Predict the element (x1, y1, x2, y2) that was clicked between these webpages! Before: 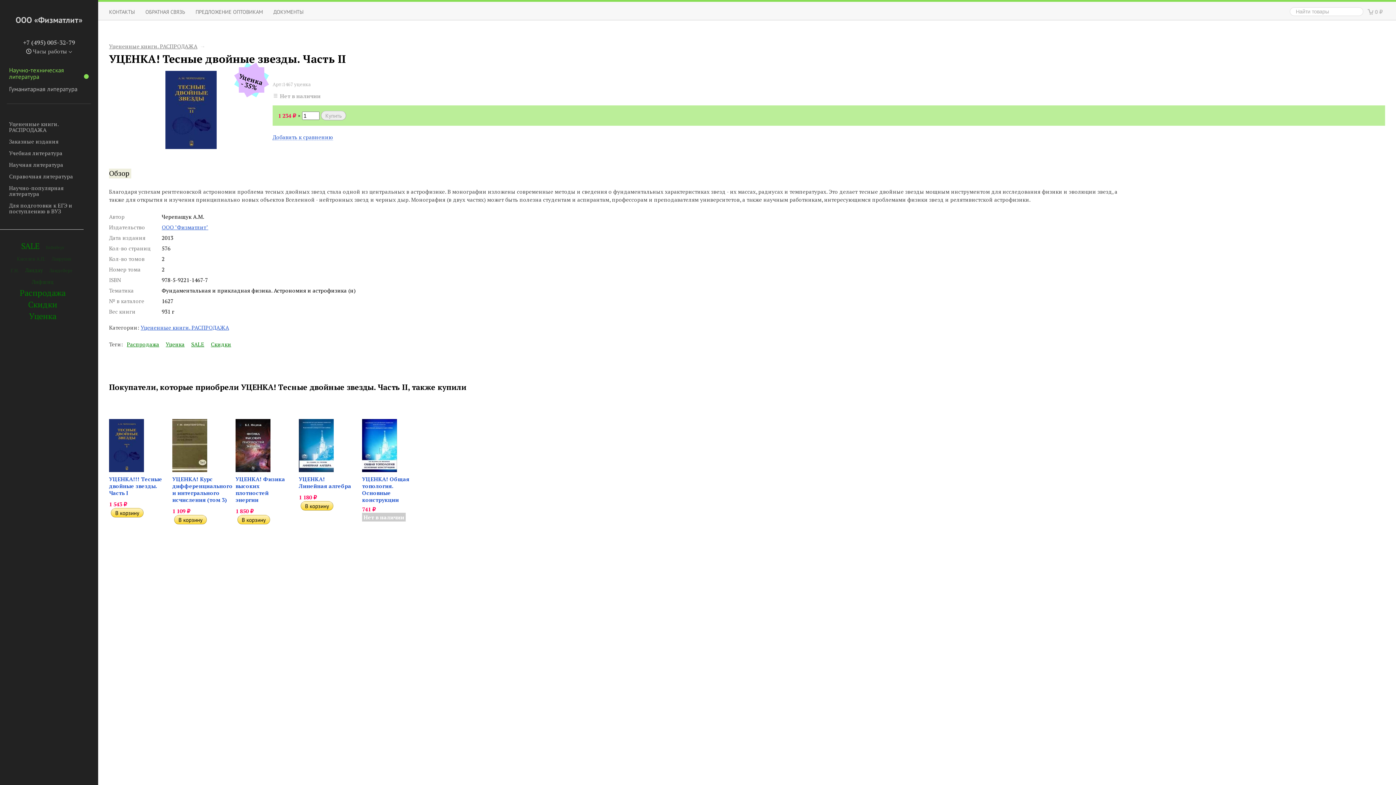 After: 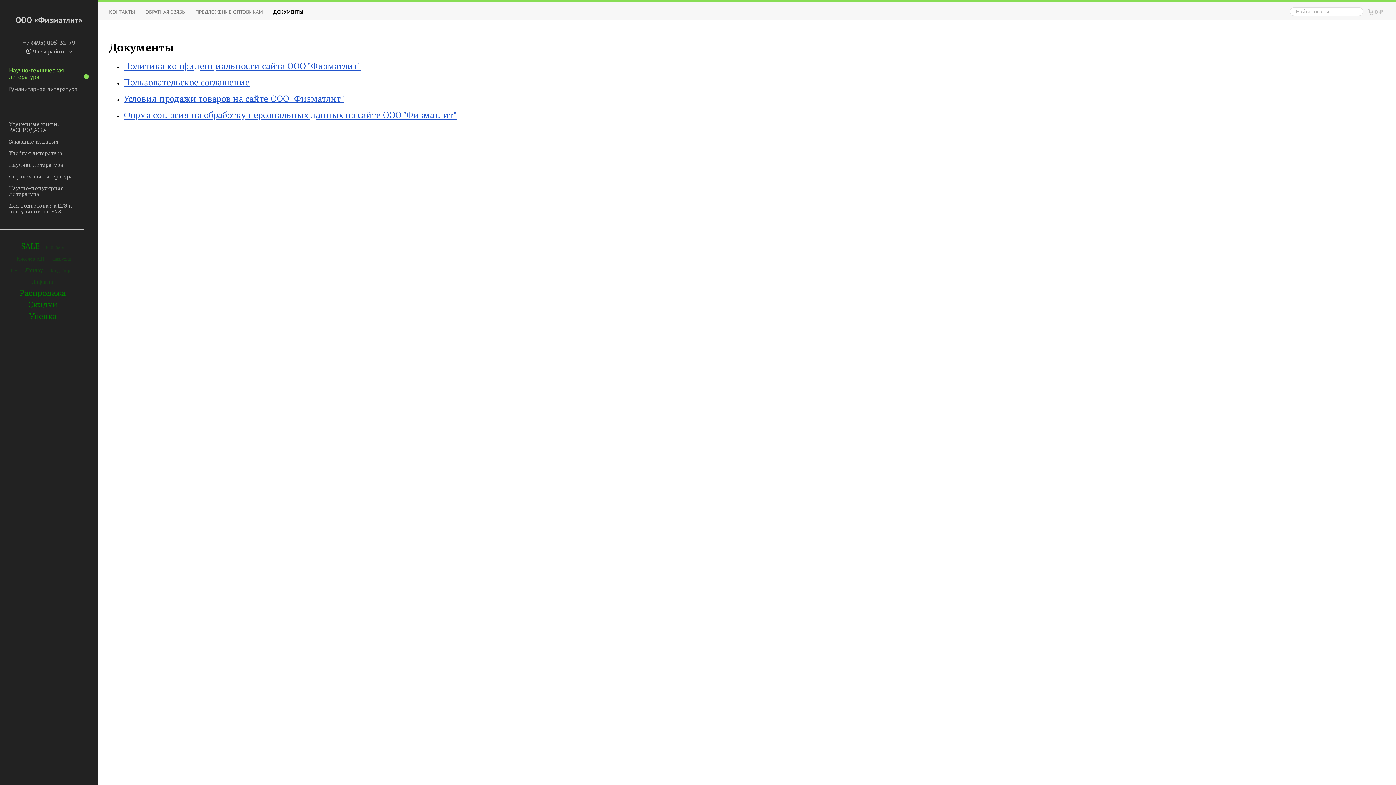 Action: bbox: (273, 5, 309, 18) label: ДОКУМЕНТЫ